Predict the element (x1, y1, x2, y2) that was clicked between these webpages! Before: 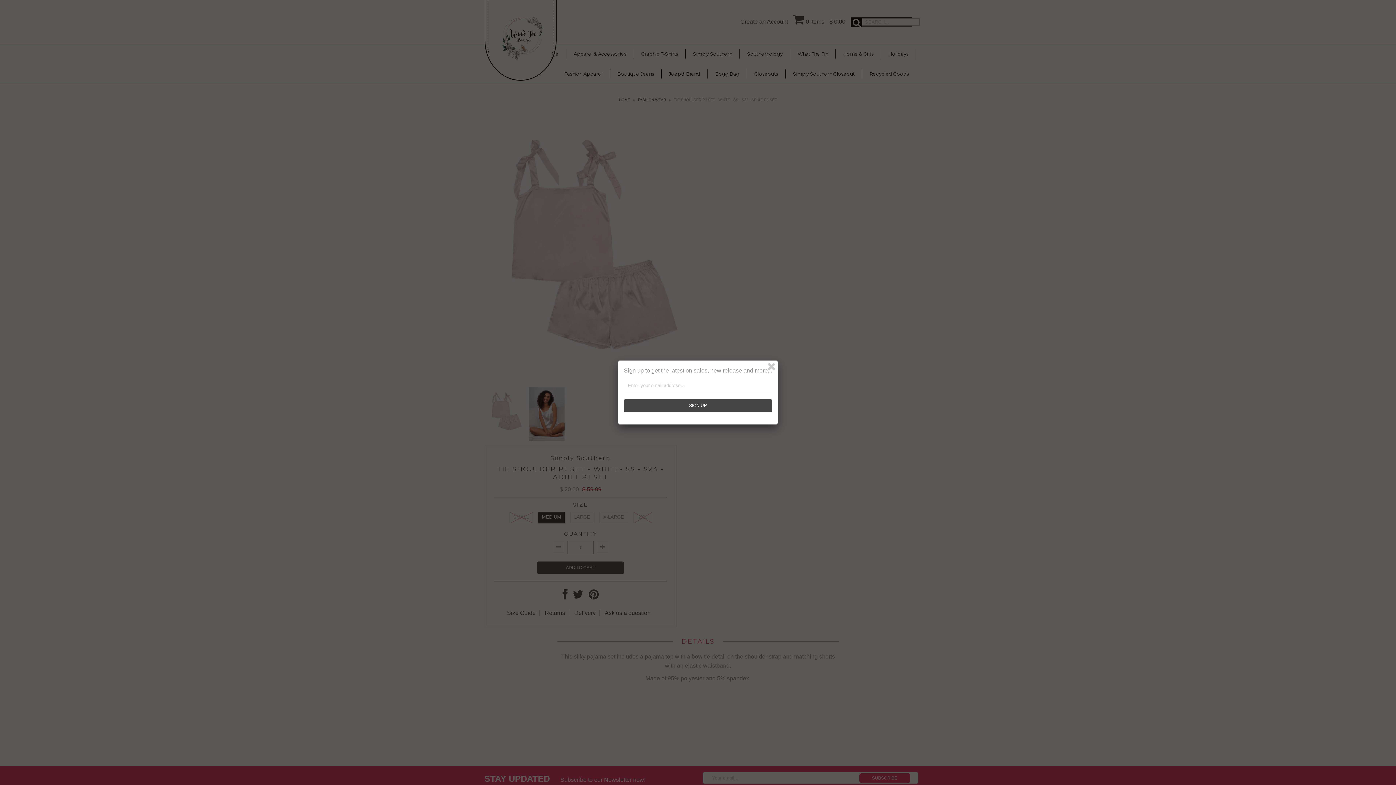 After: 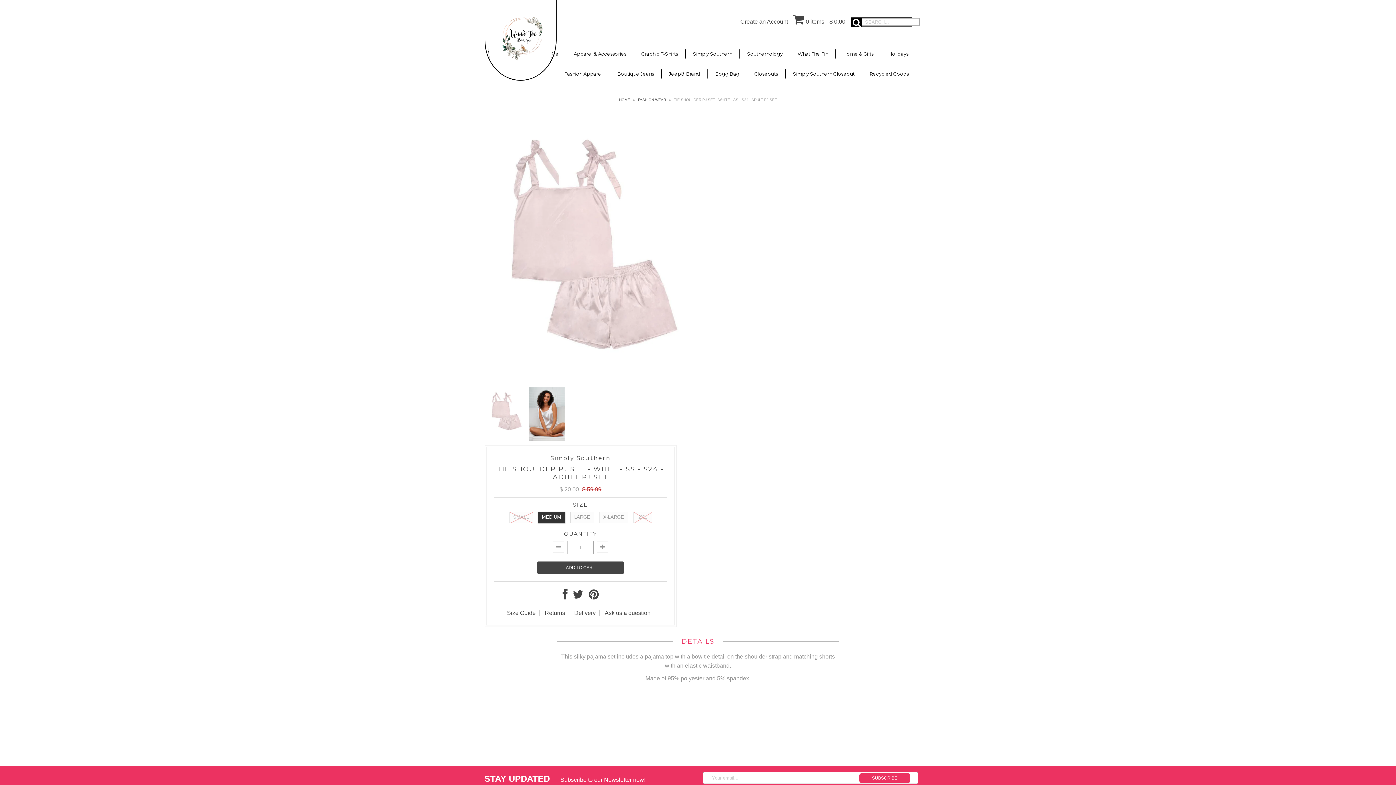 Action: bbox: (766, 361, 777, 372)